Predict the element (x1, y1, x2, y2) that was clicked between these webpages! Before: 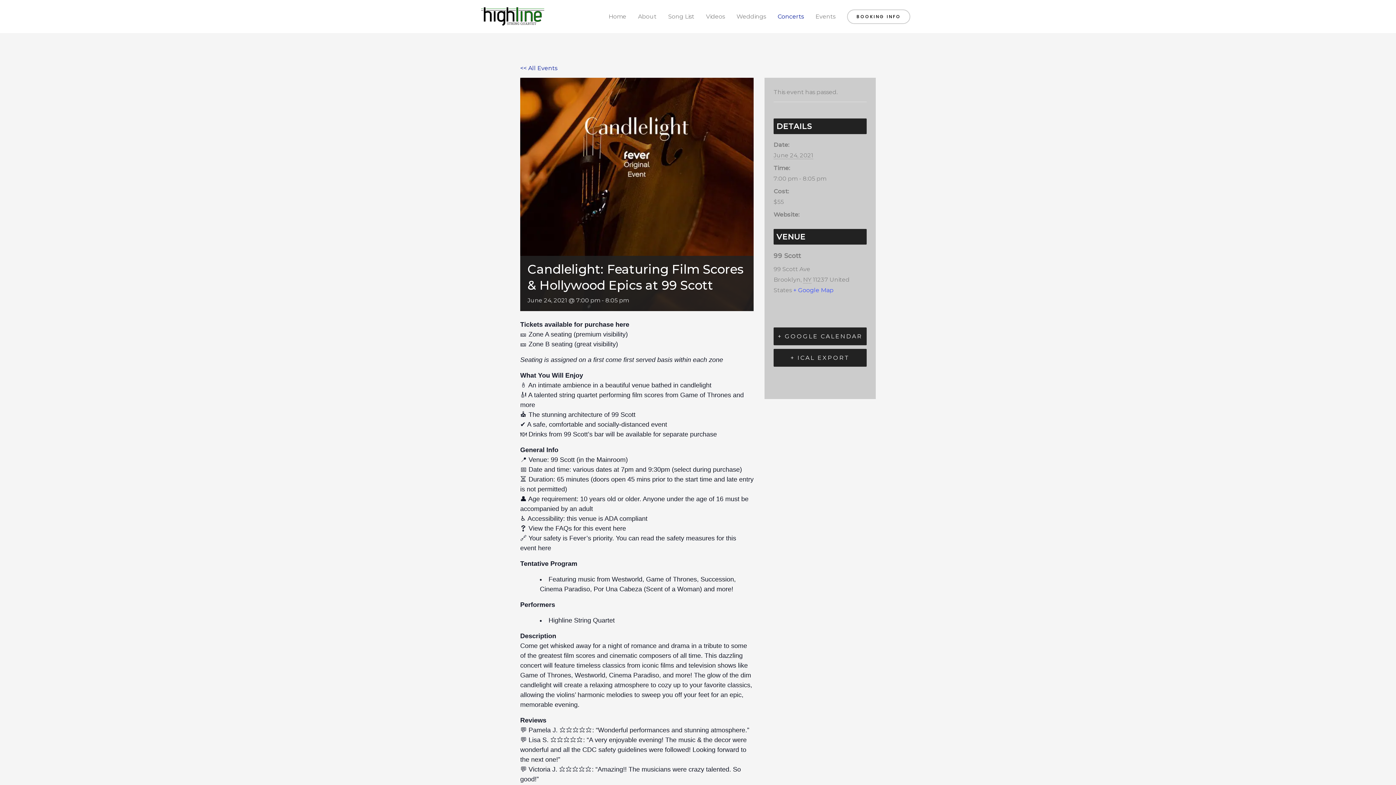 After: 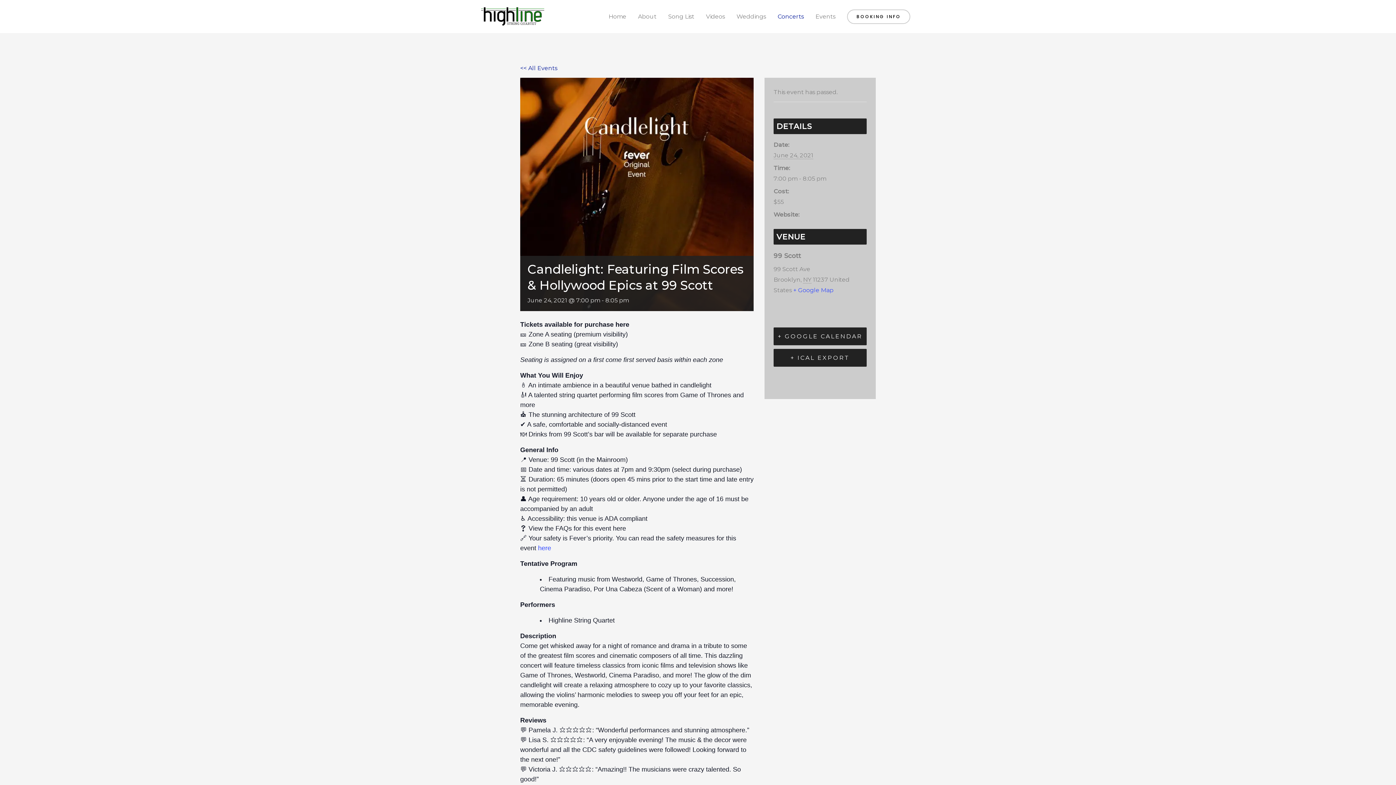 Action: label: here bbox: (538, 544, 551, 552)